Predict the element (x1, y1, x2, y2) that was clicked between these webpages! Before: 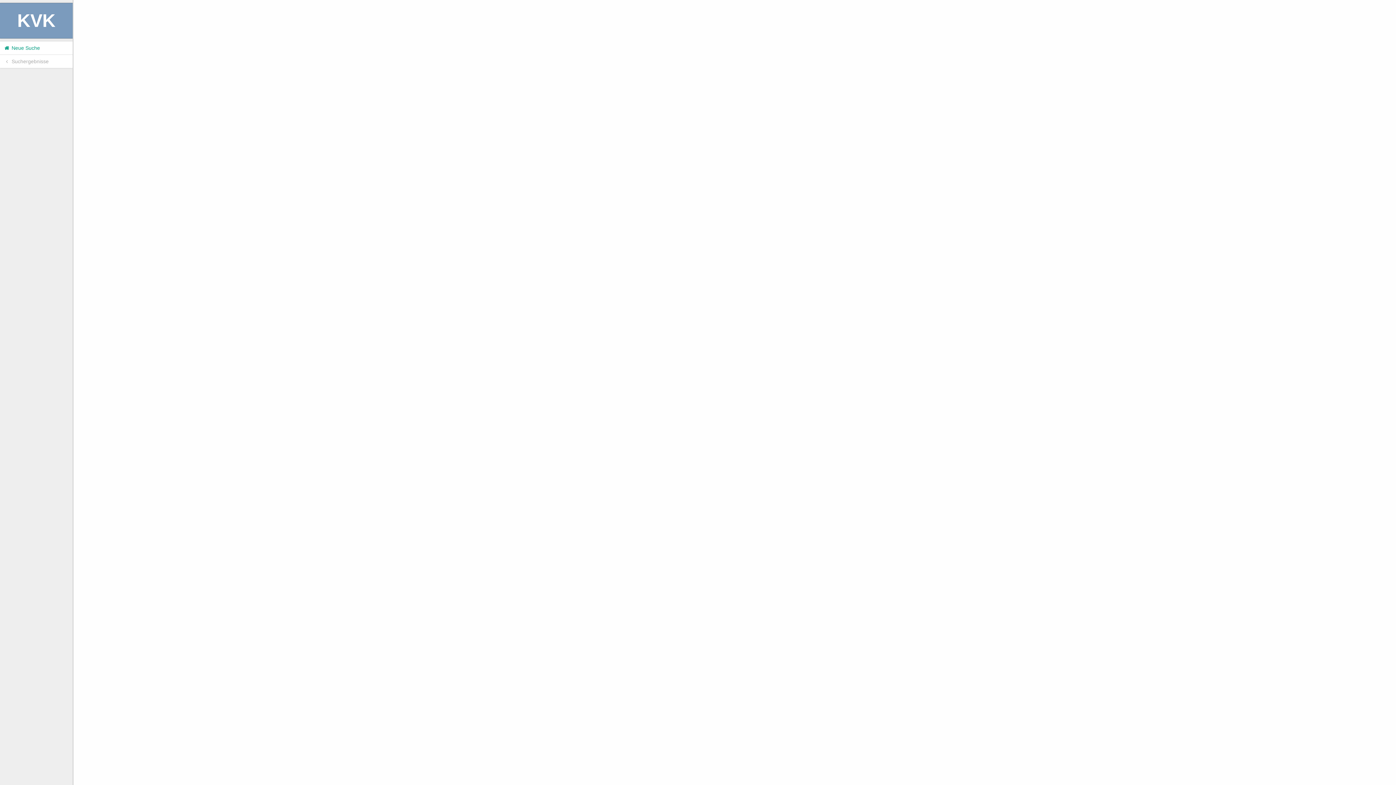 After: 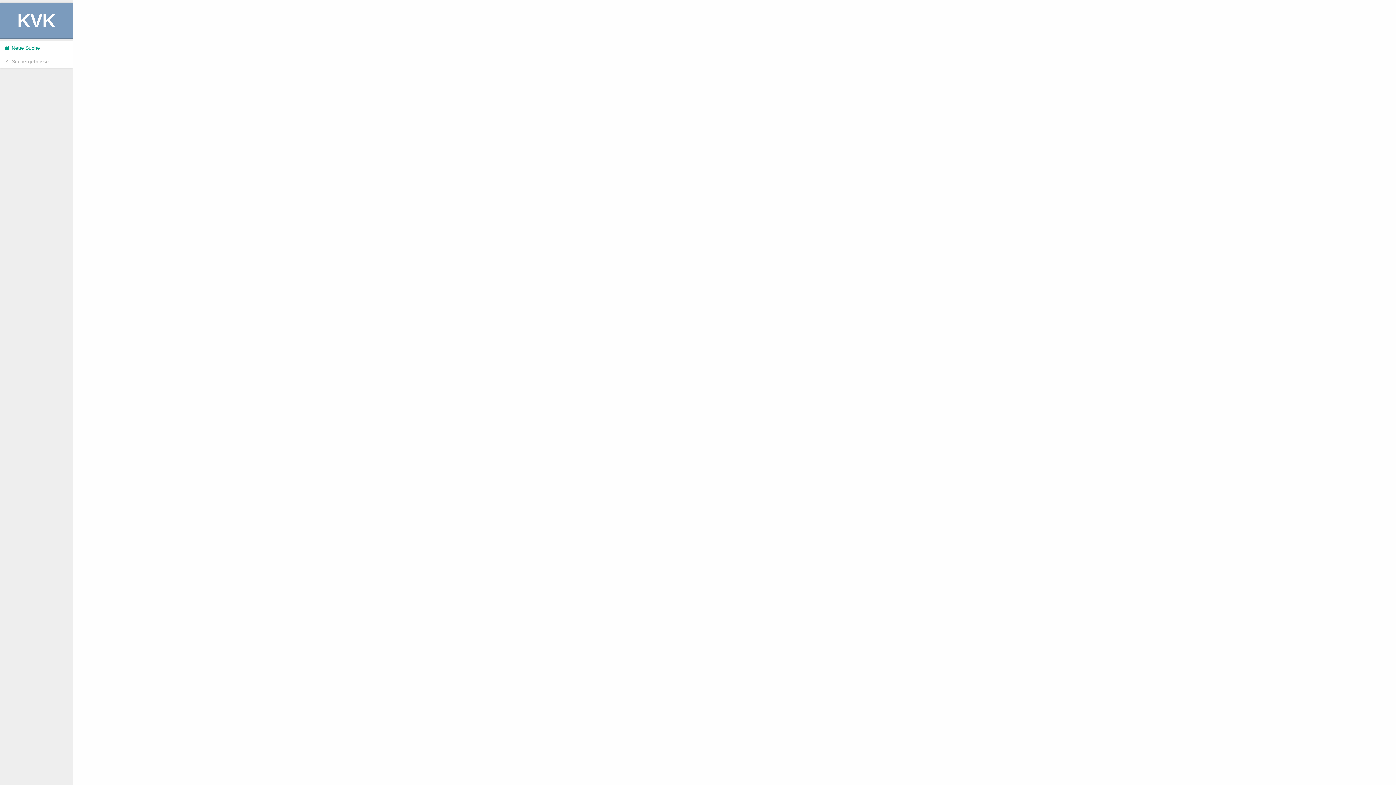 Action: label:  Suchergebnisse bbox: (0, 54, 72, 68)